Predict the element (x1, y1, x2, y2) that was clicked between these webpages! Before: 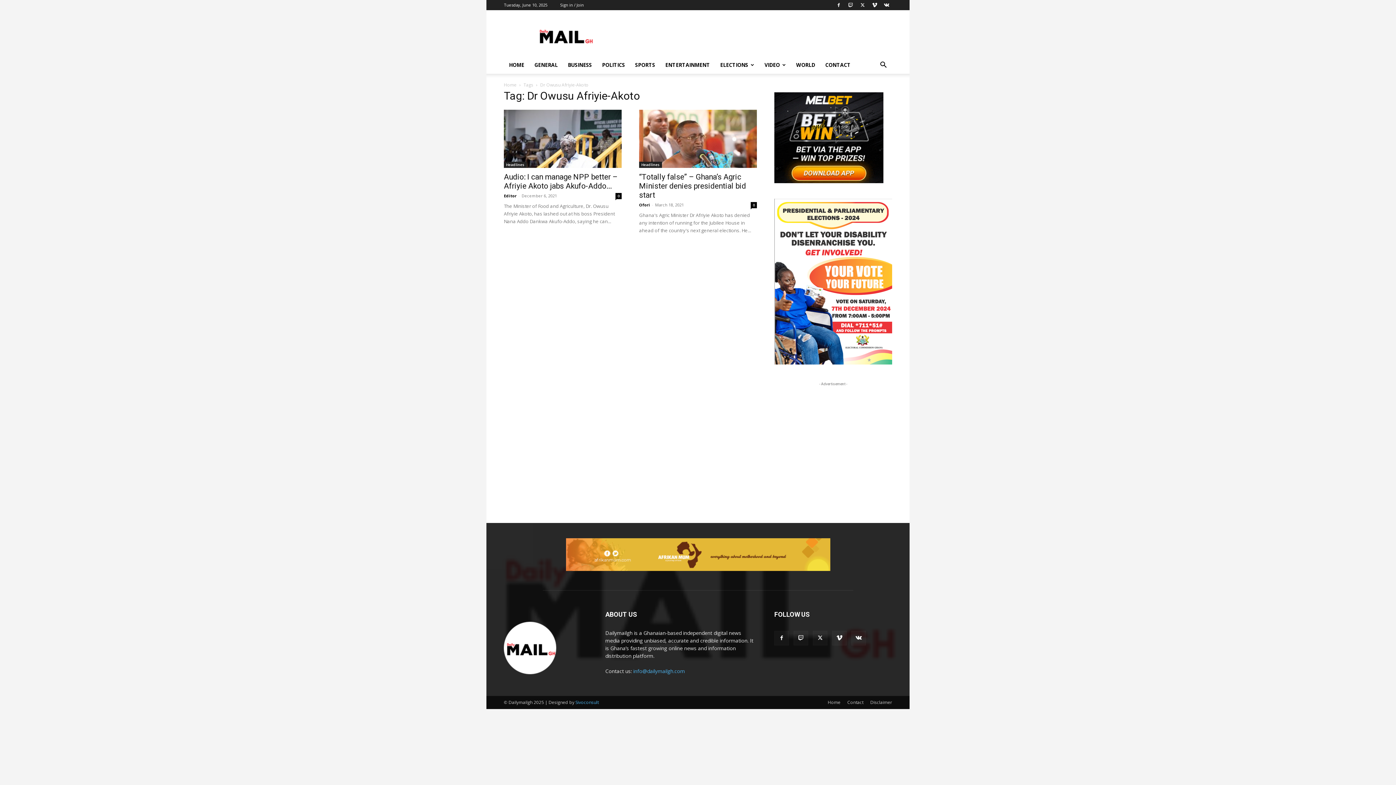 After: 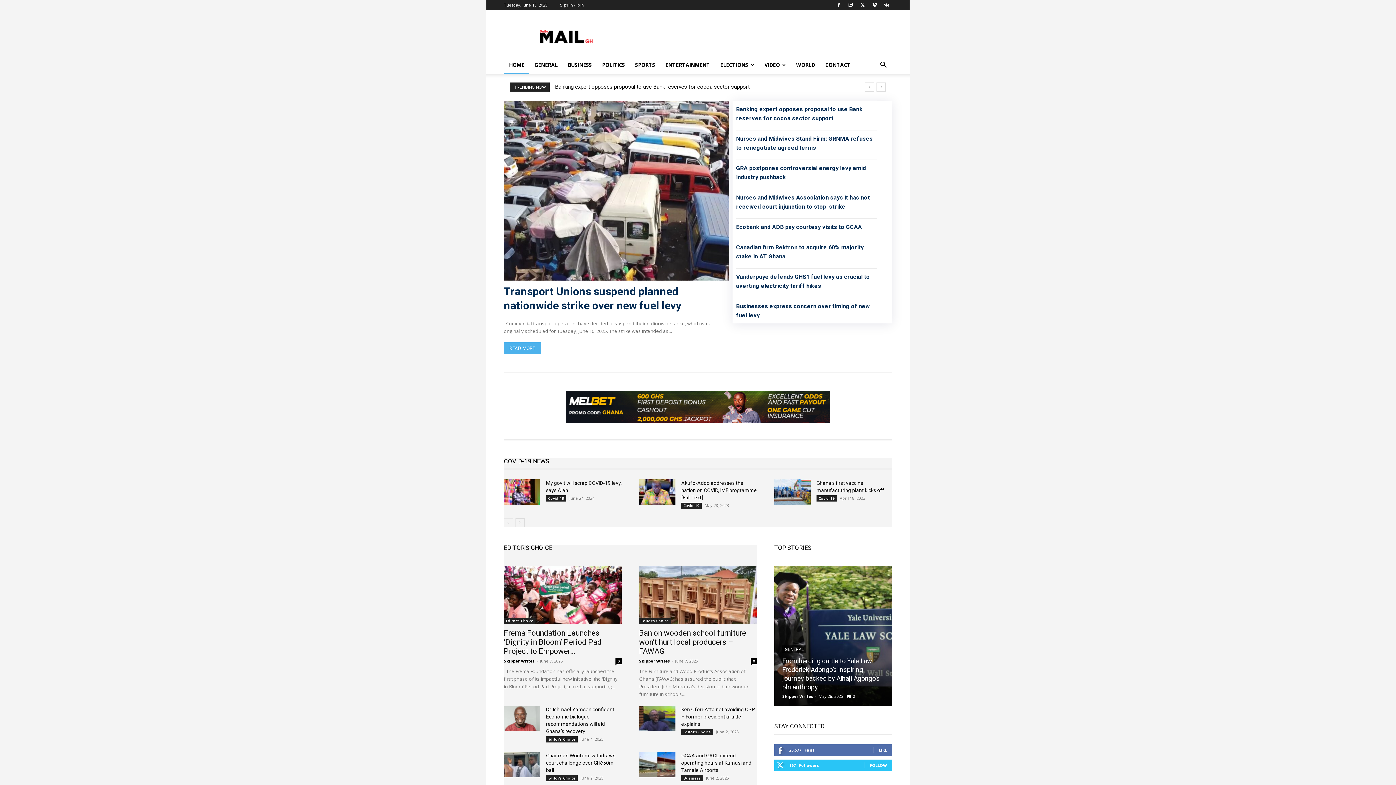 Action: bbox: (504, 56, 529, 73) label: HOME